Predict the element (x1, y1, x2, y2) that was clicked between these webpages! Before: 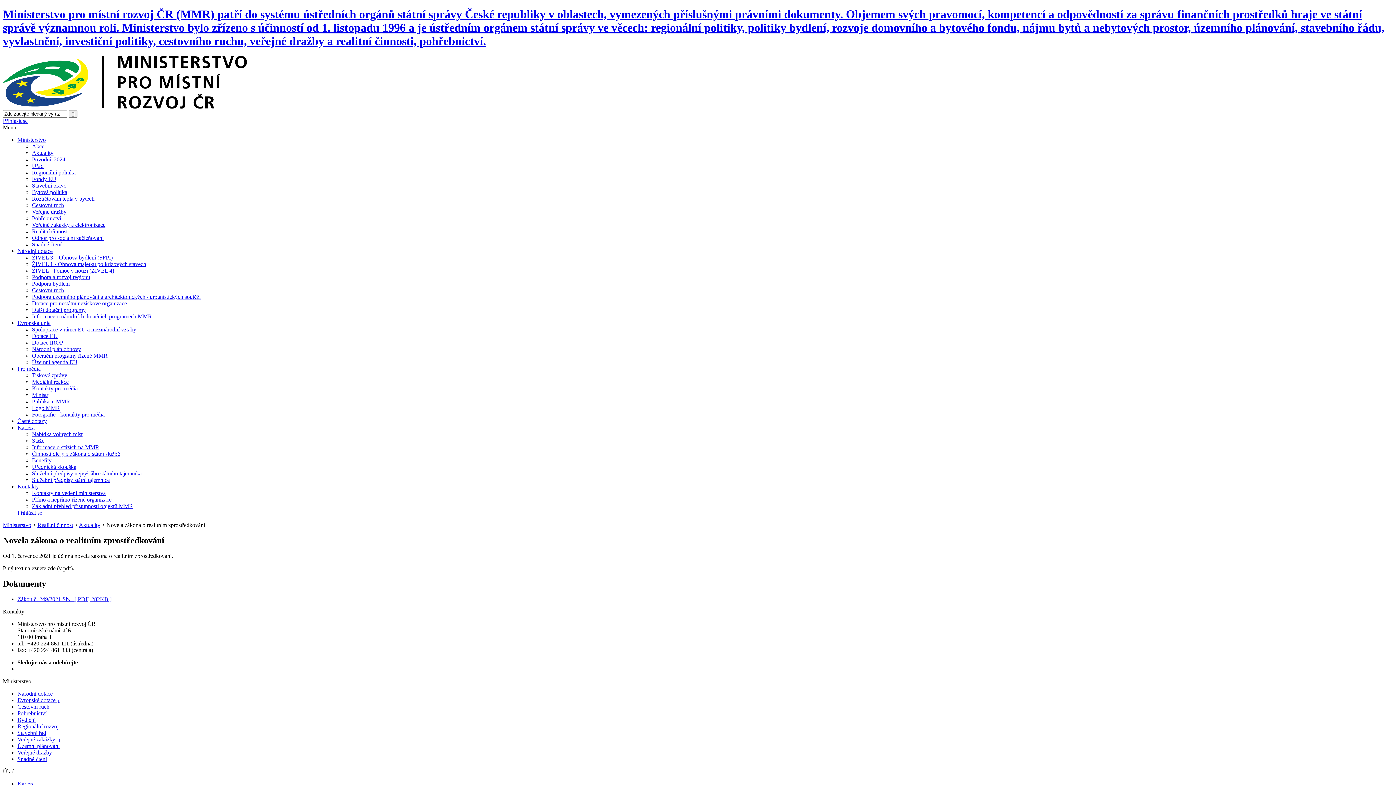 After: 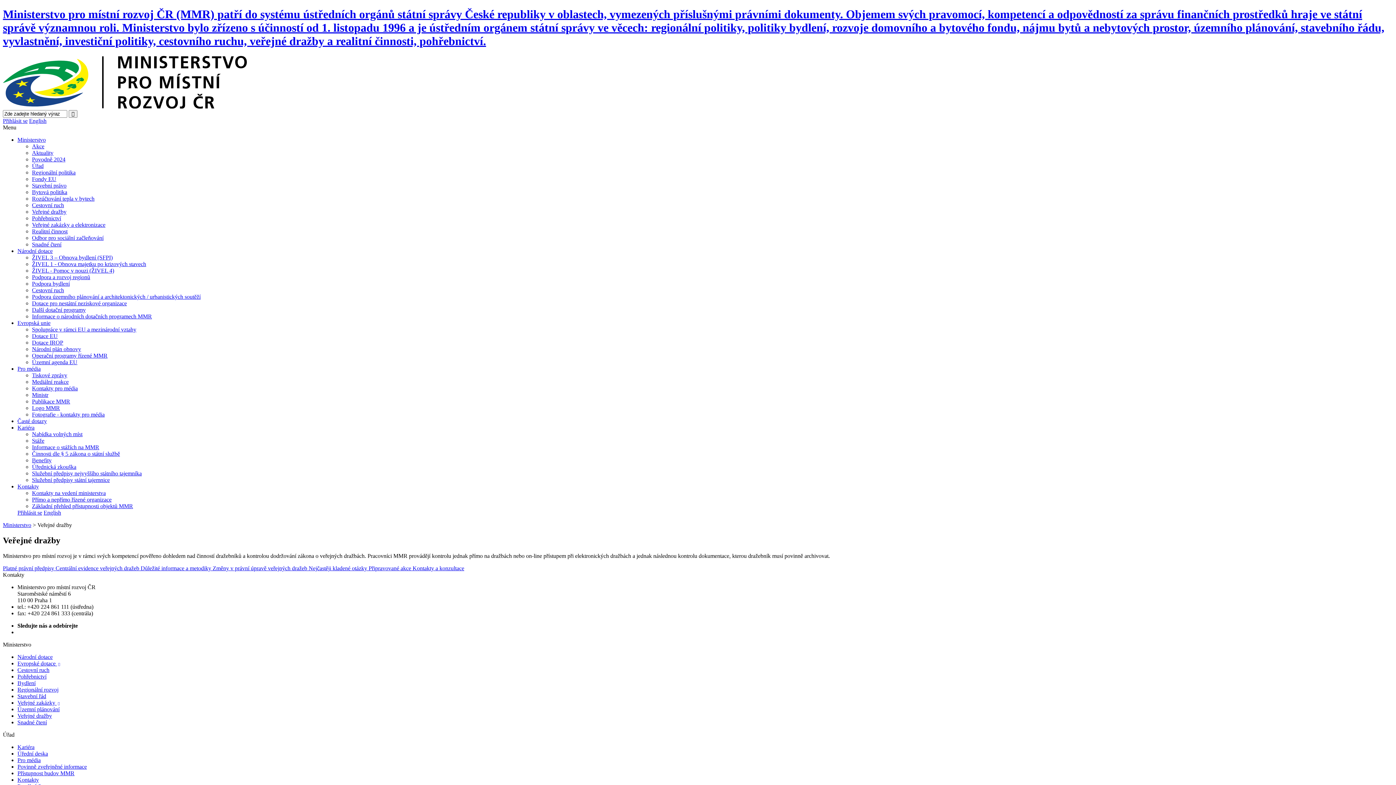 Action: label: Veřejné dražby bbox: (17, 749, 52, 755)